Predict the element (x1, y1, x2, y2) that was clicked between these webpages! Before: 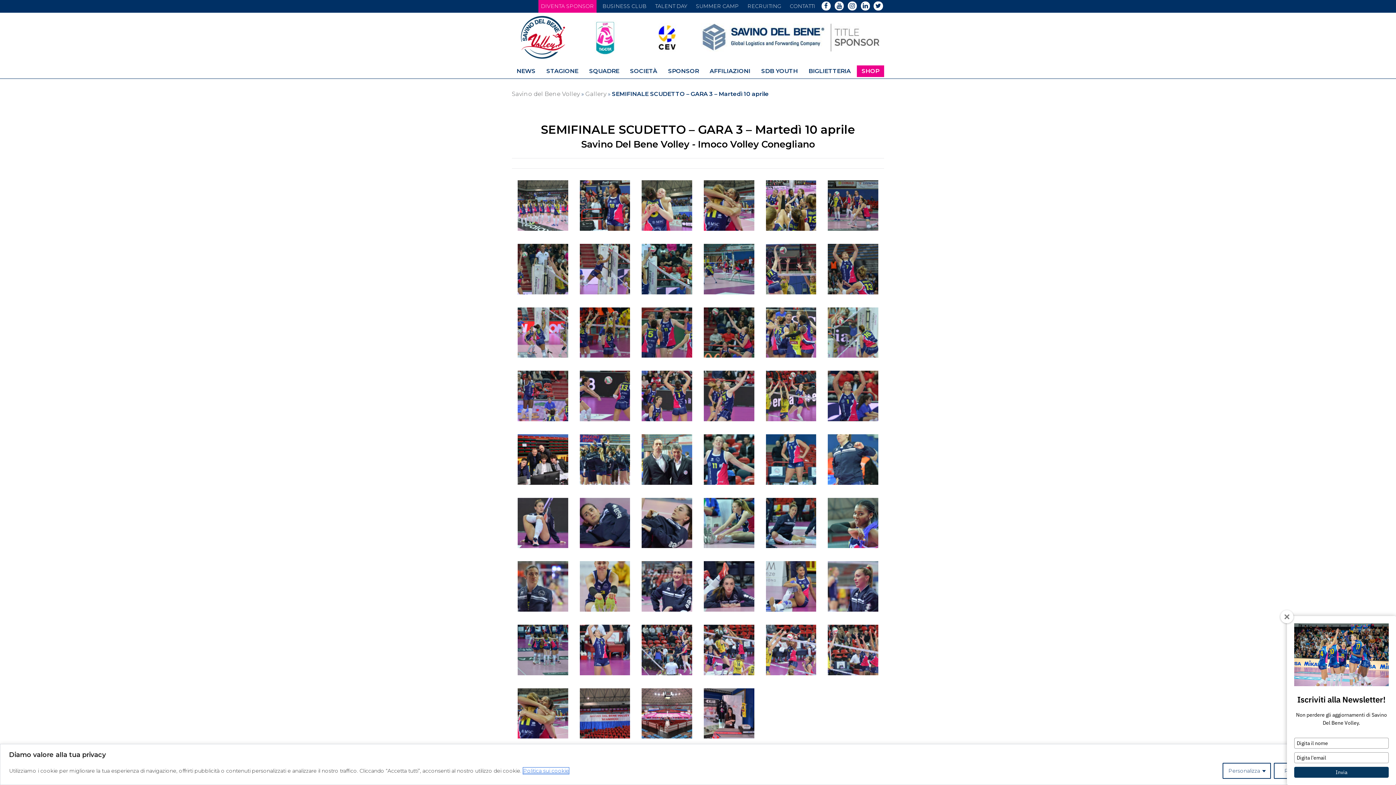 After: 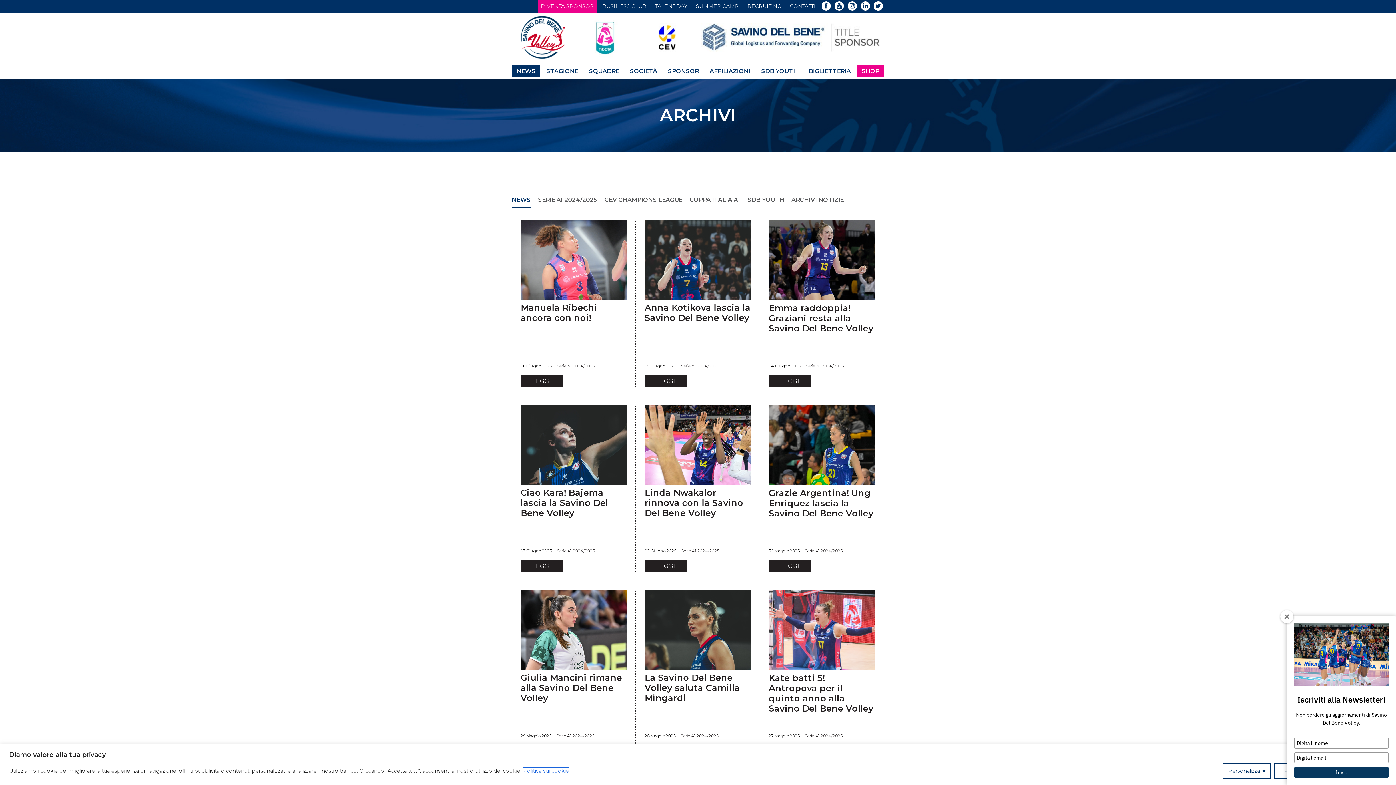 Action: label: NEWS bbox: (512, 65, 540, 76)